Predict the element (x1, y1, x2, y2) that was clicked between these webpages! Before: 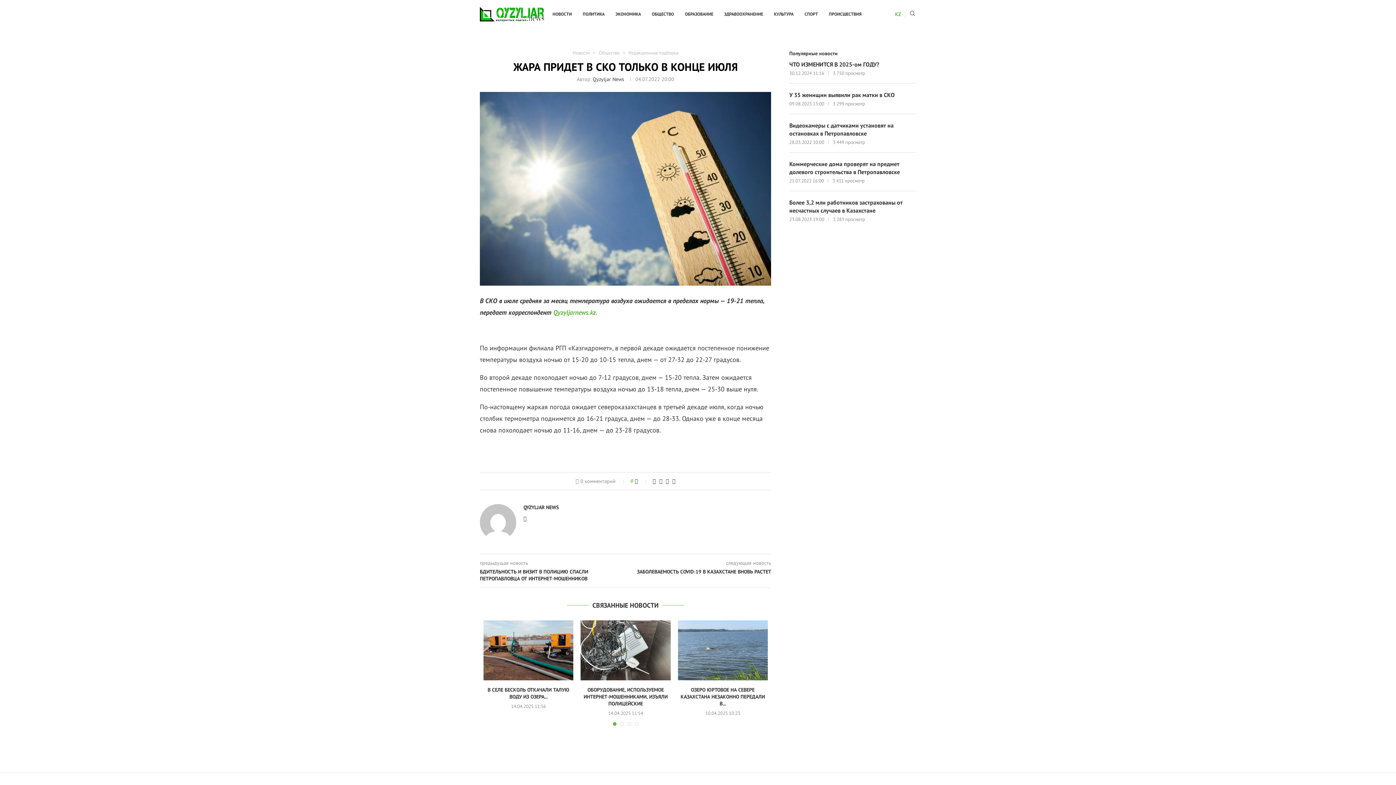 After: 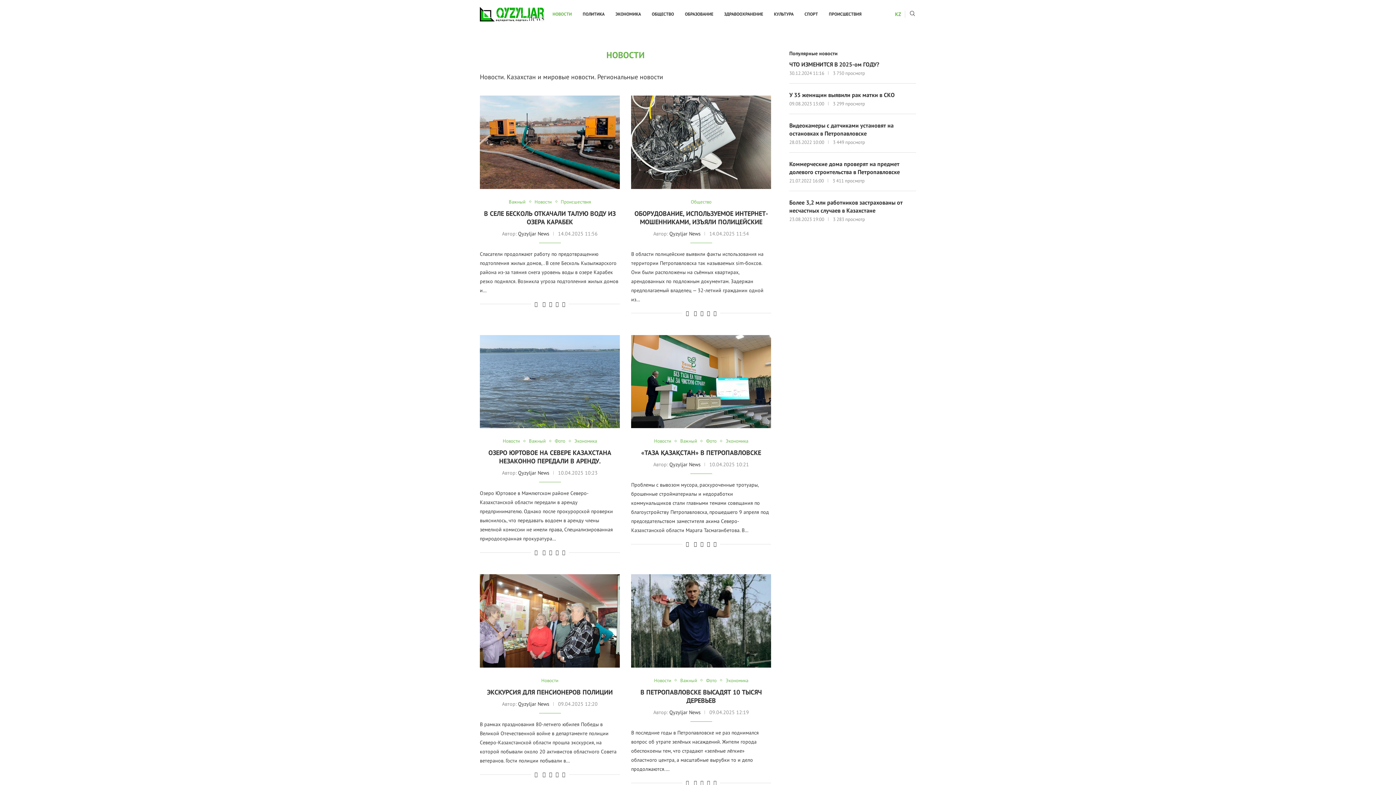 Action: label: Новости bbox: (572, 50, 593, 55)